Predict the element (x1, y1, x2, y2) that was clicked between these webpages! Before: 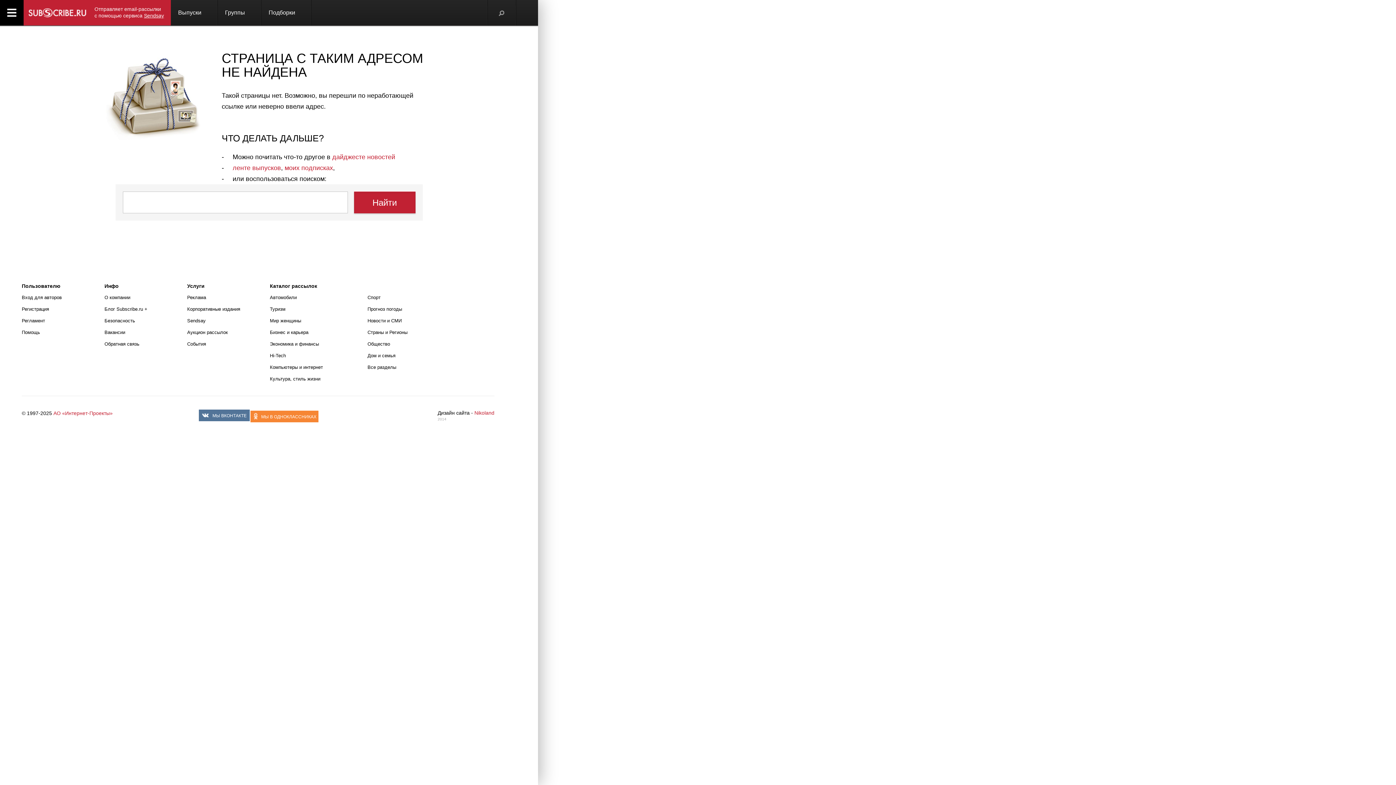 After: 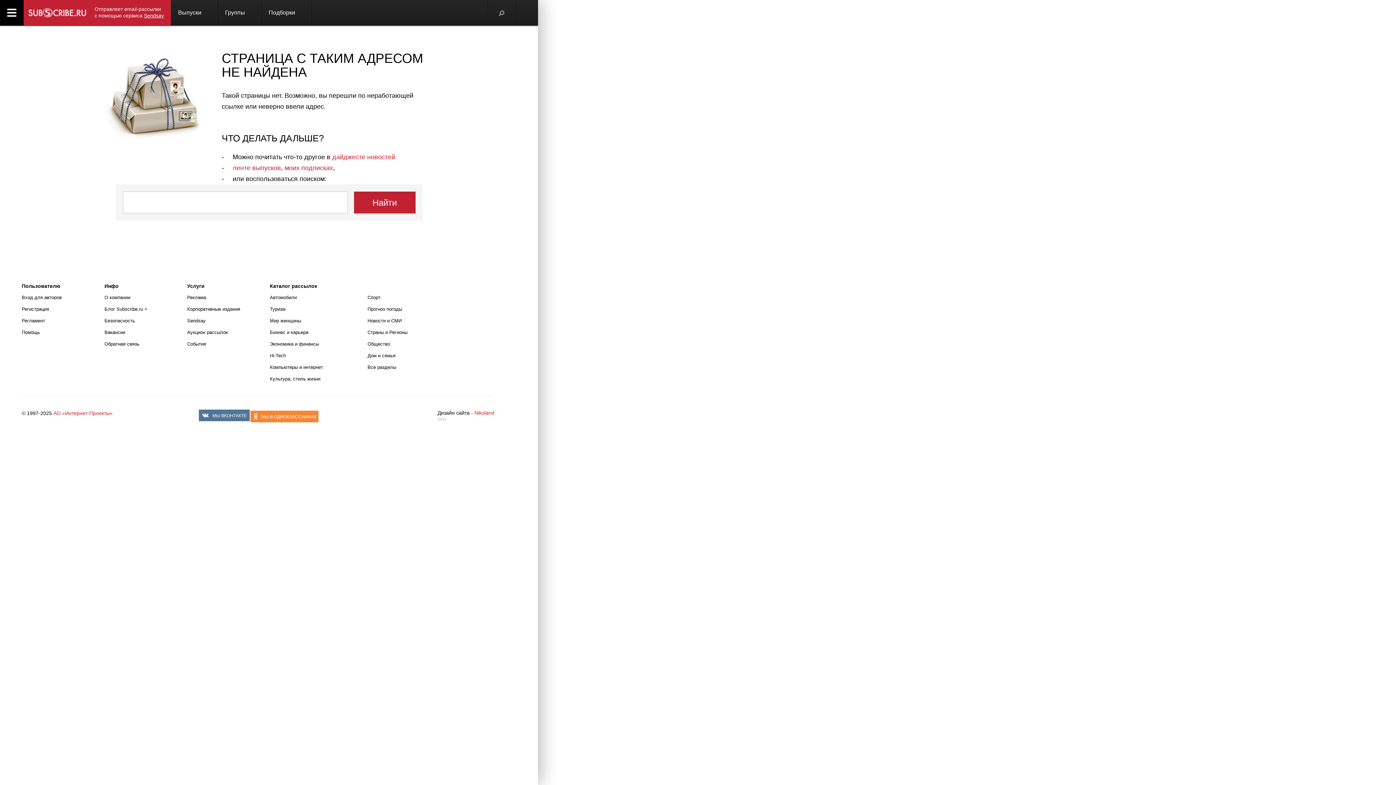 Action: bbox: (90, 0, 170, 25) label: Отправляет email-рассылки с помощью сервиса Sendsay